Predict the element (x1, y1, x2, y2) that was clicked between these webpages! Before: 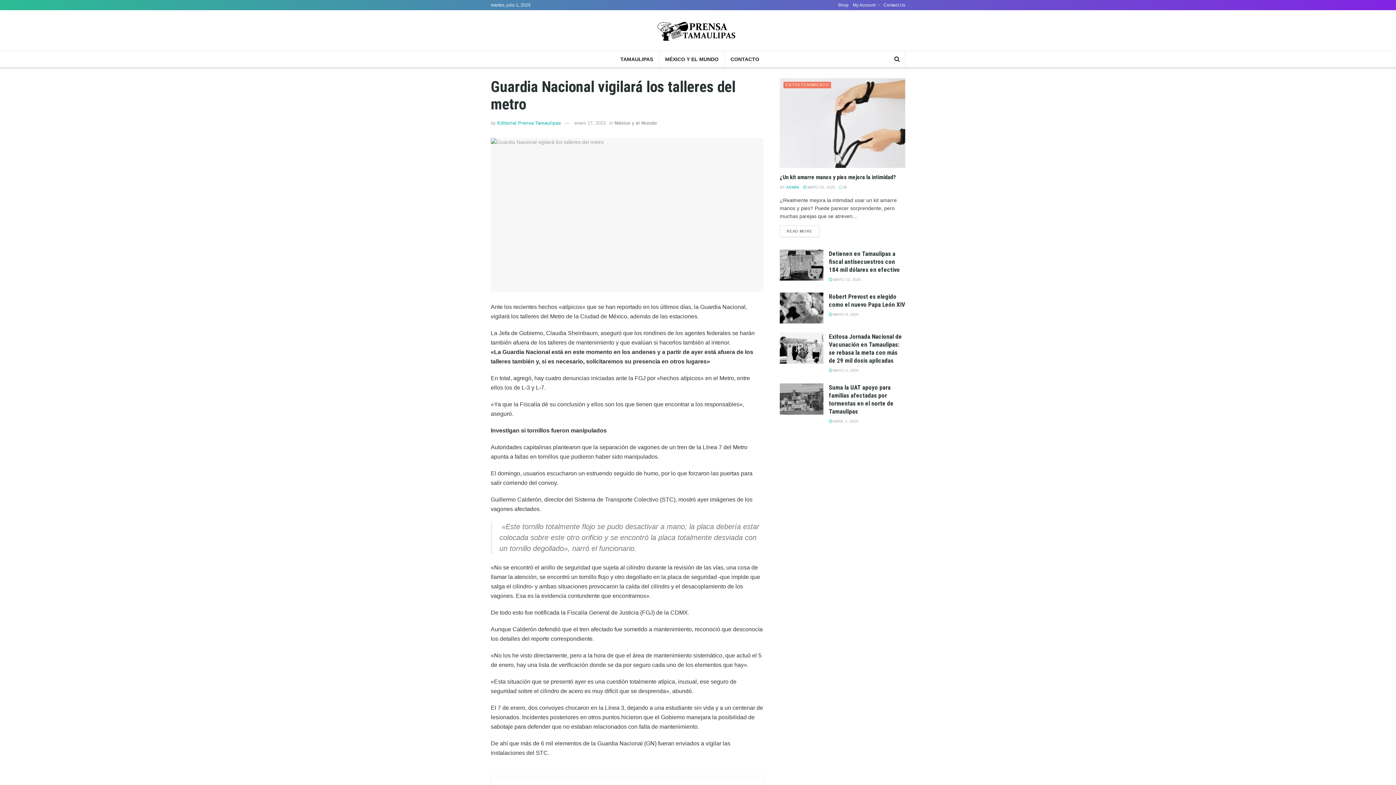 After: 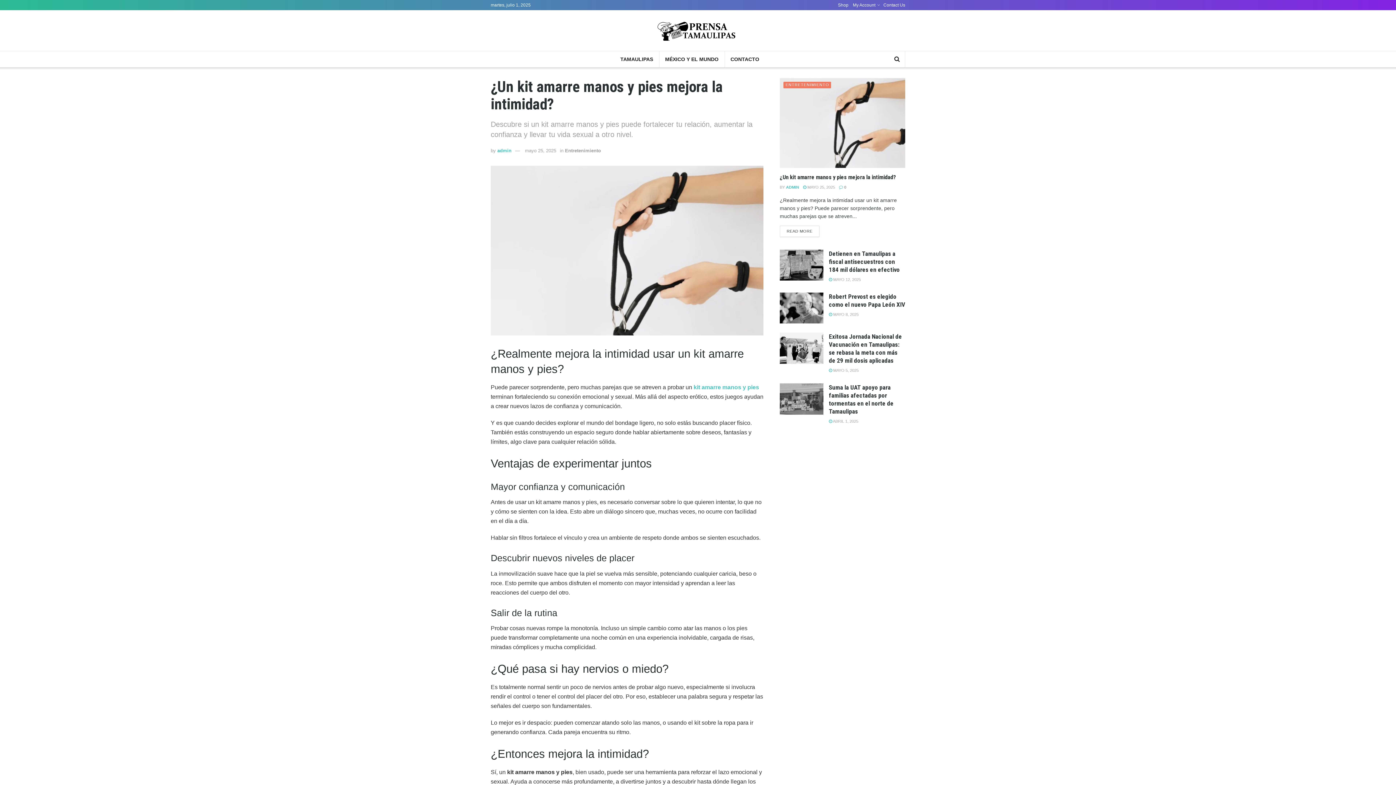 Action: bbox: (803, 184, 835, 189) label:  MAYO 25, 2025